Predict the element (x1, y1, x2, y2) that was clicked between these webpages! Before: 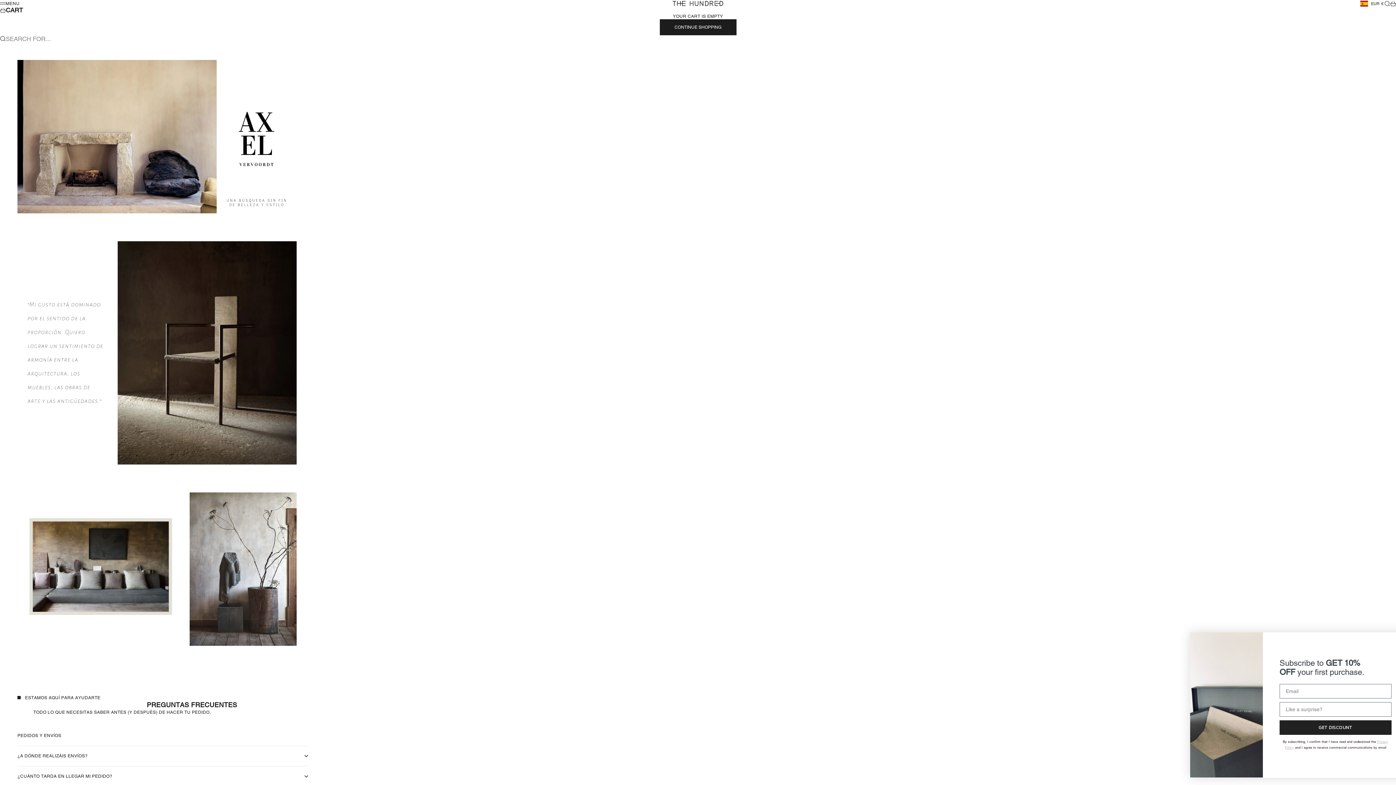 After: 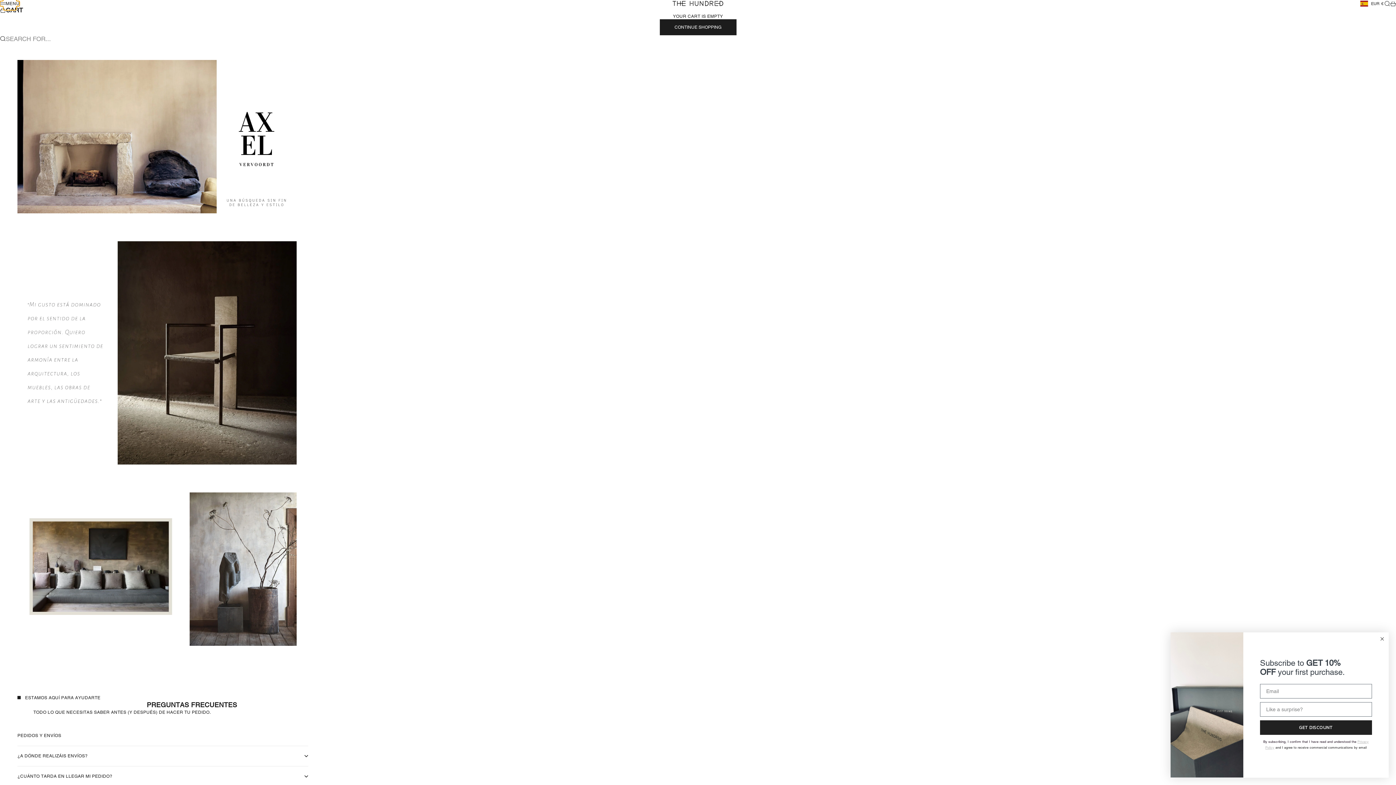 Action: bbox: (0, 1, 19, 6) label: MENU
MENU